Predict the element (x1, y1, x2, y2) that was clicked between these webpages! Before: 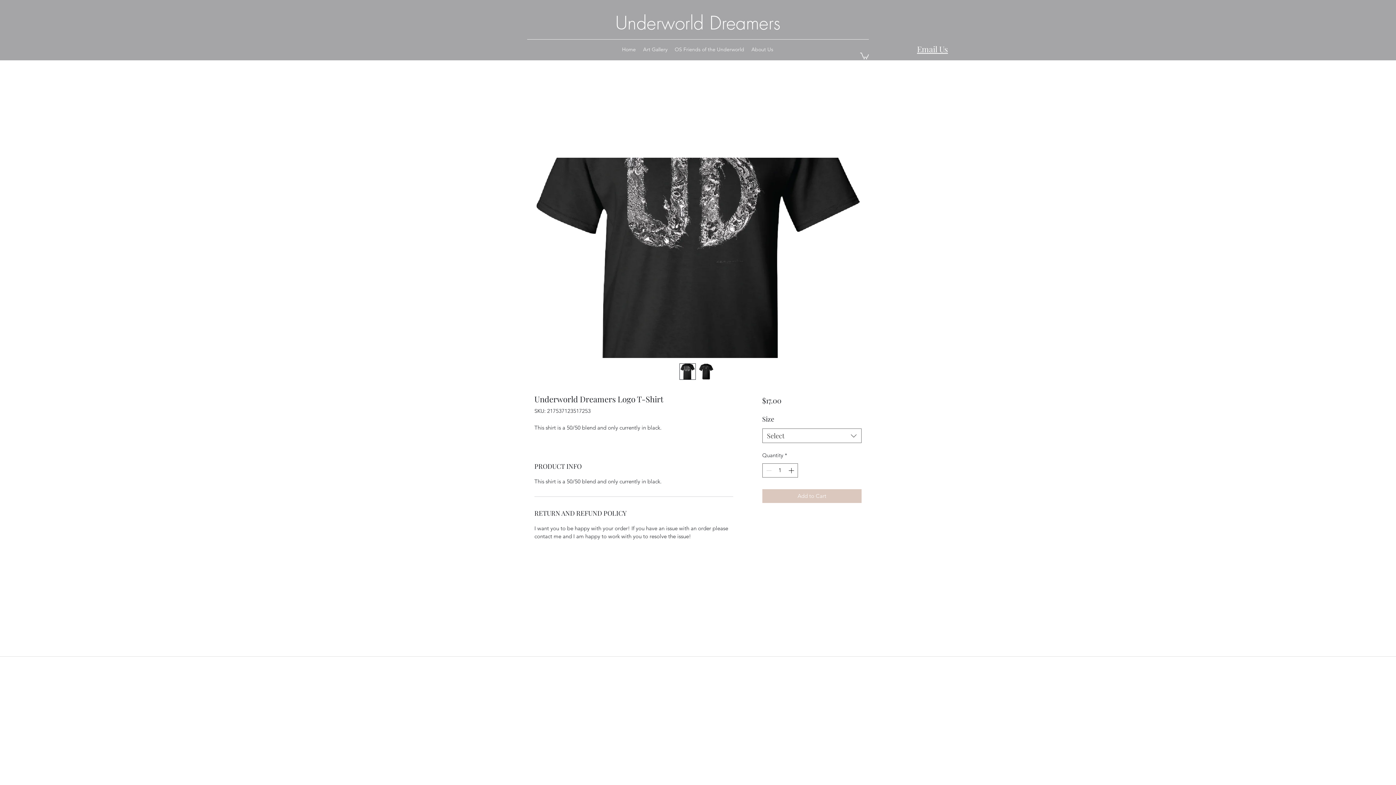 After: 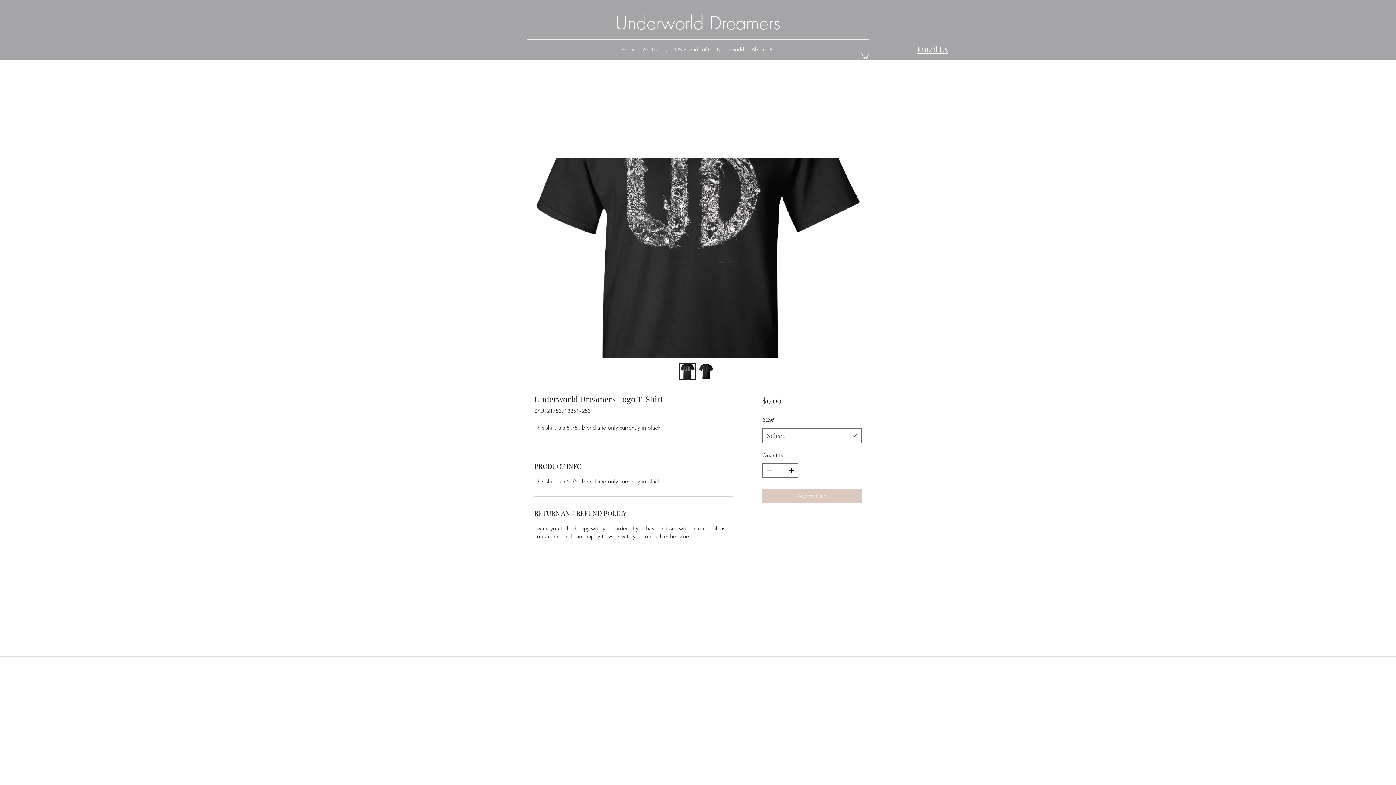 Action: bbox: (679, 363, 696, 380)